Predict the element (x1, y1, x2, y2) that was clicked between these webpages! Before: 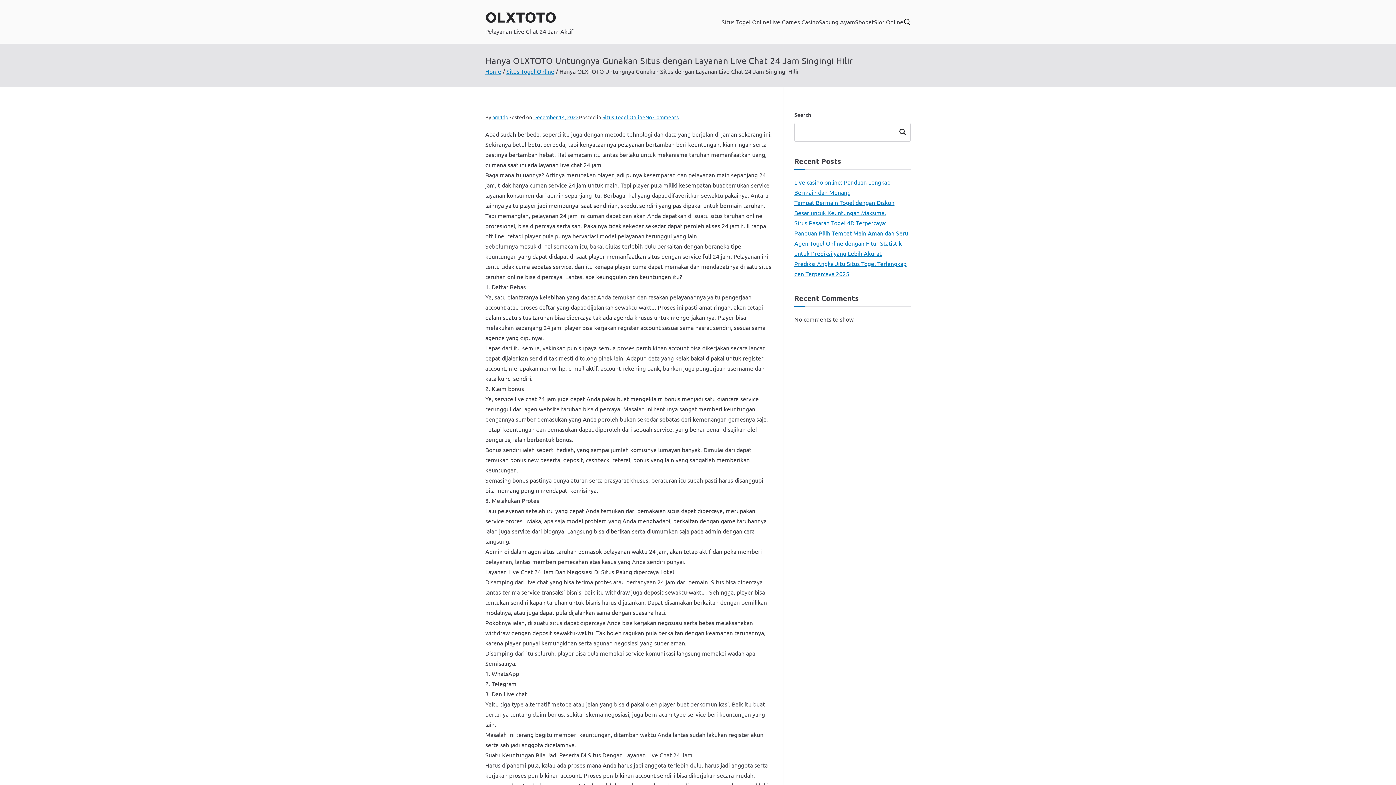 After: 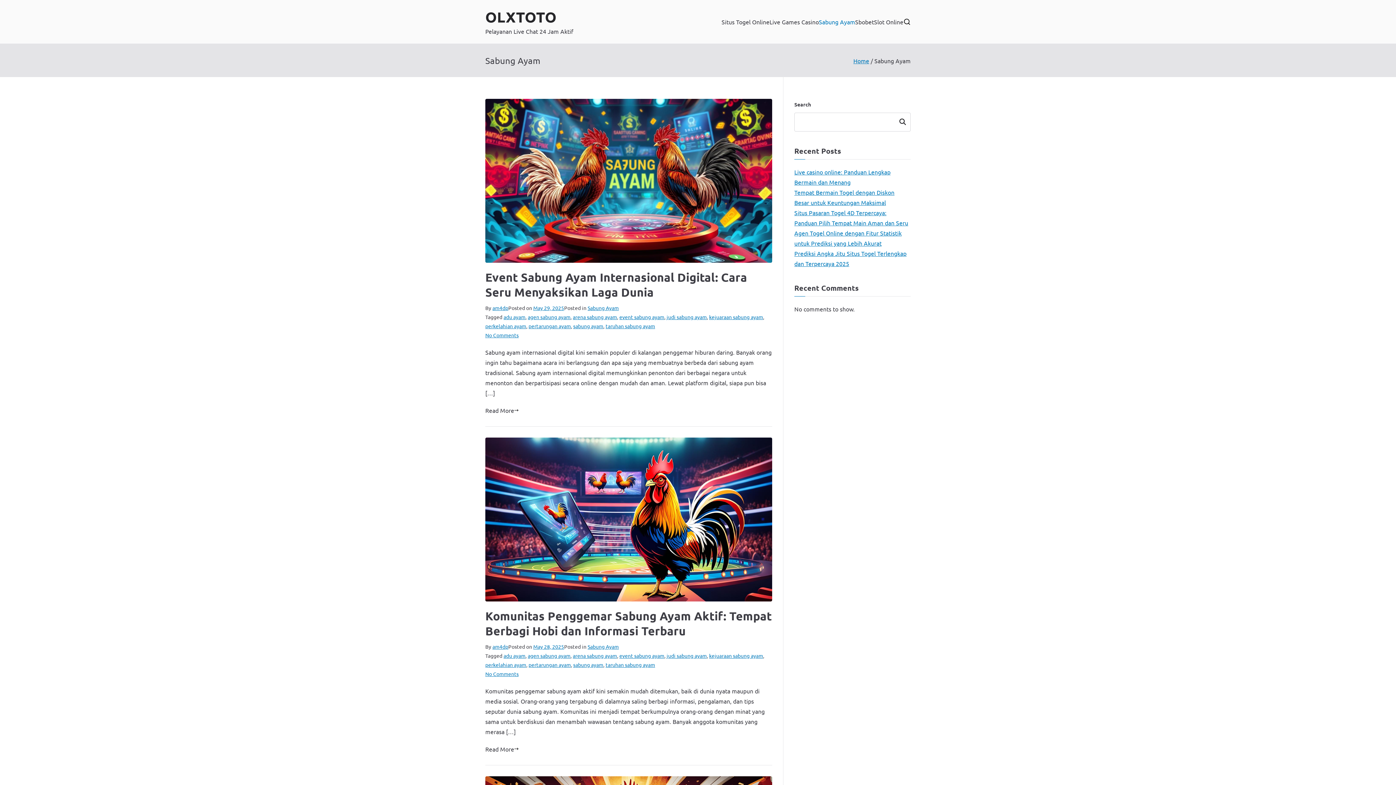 Action: label: Sabung Ayam bbox: (819, 16, 855, 26)